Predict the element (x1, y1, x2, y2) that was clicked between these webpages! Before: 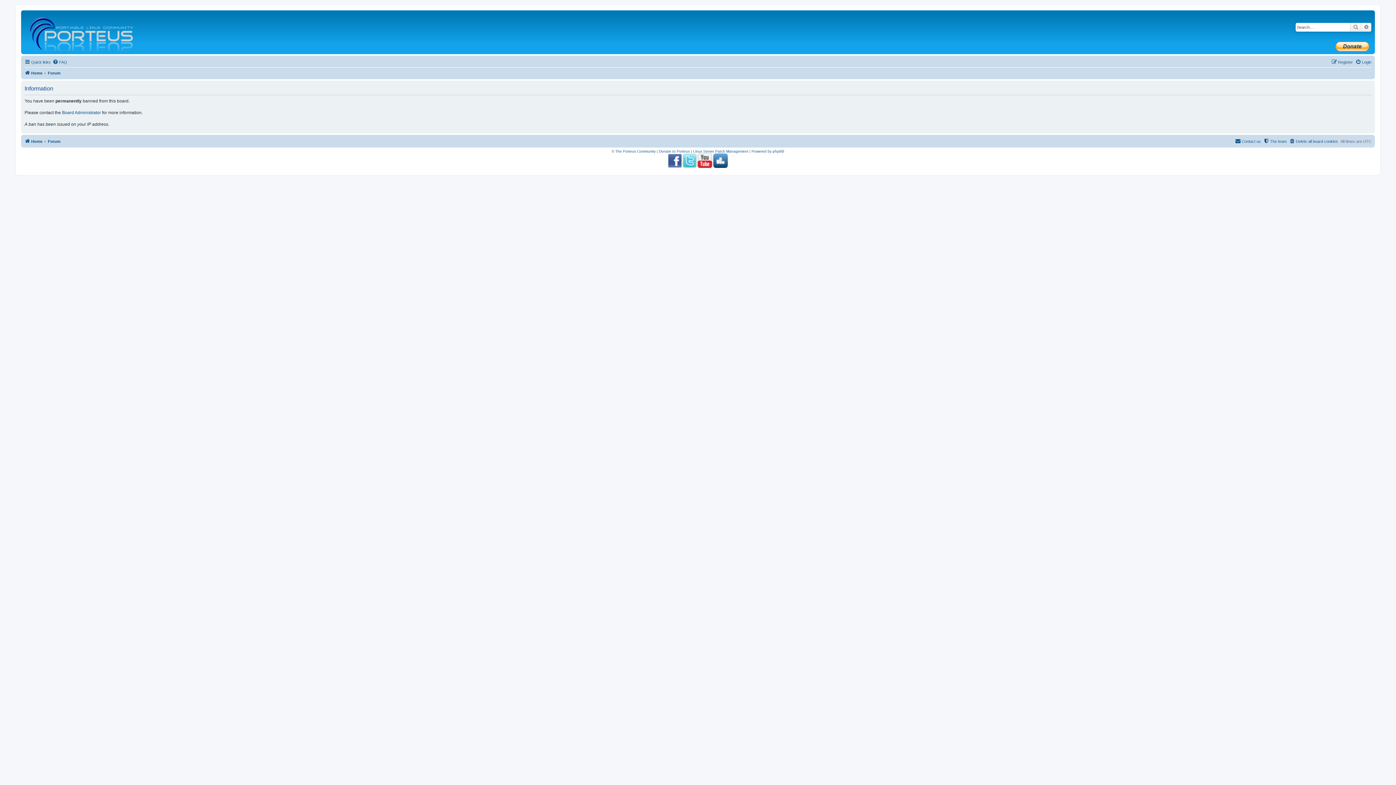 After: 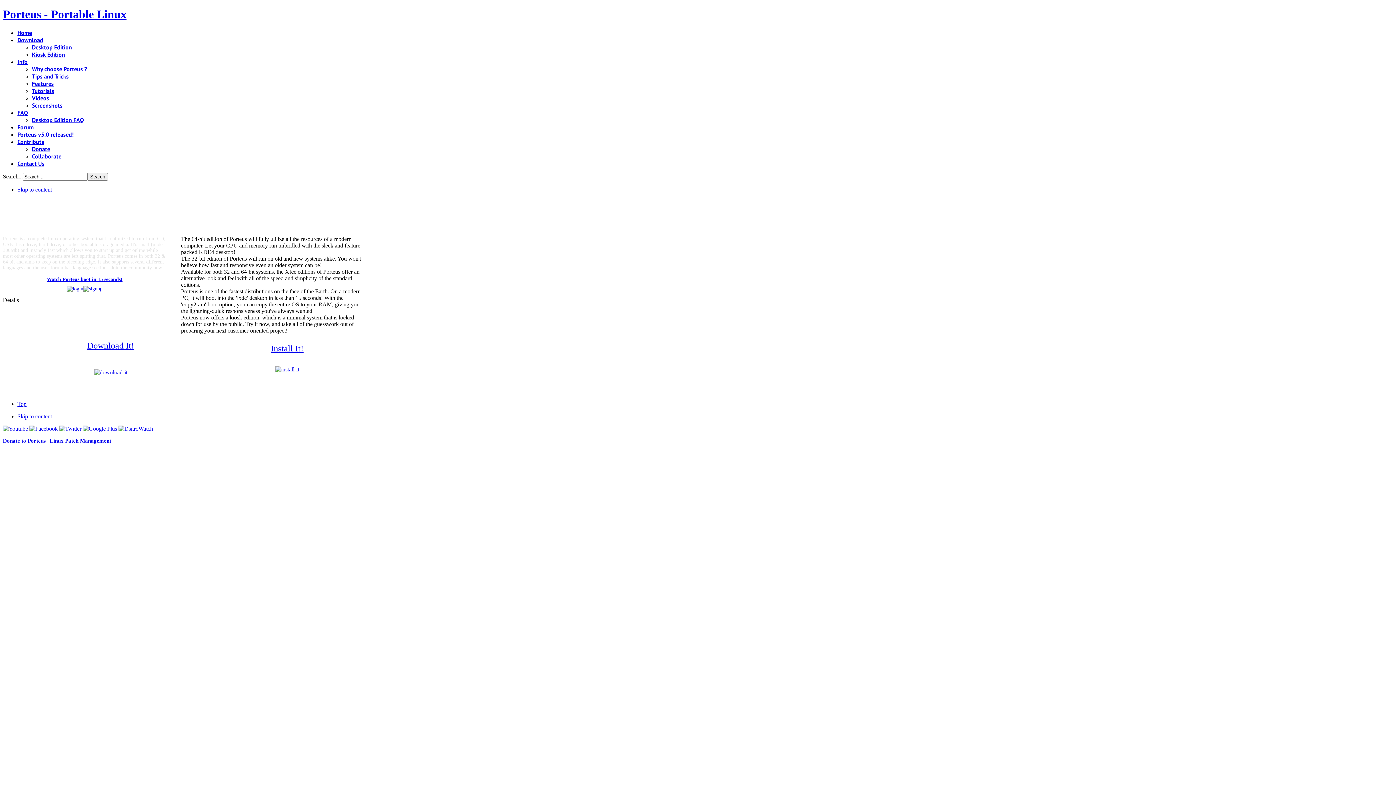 Action: label: Home bbox: (24, 68, 42, 77)